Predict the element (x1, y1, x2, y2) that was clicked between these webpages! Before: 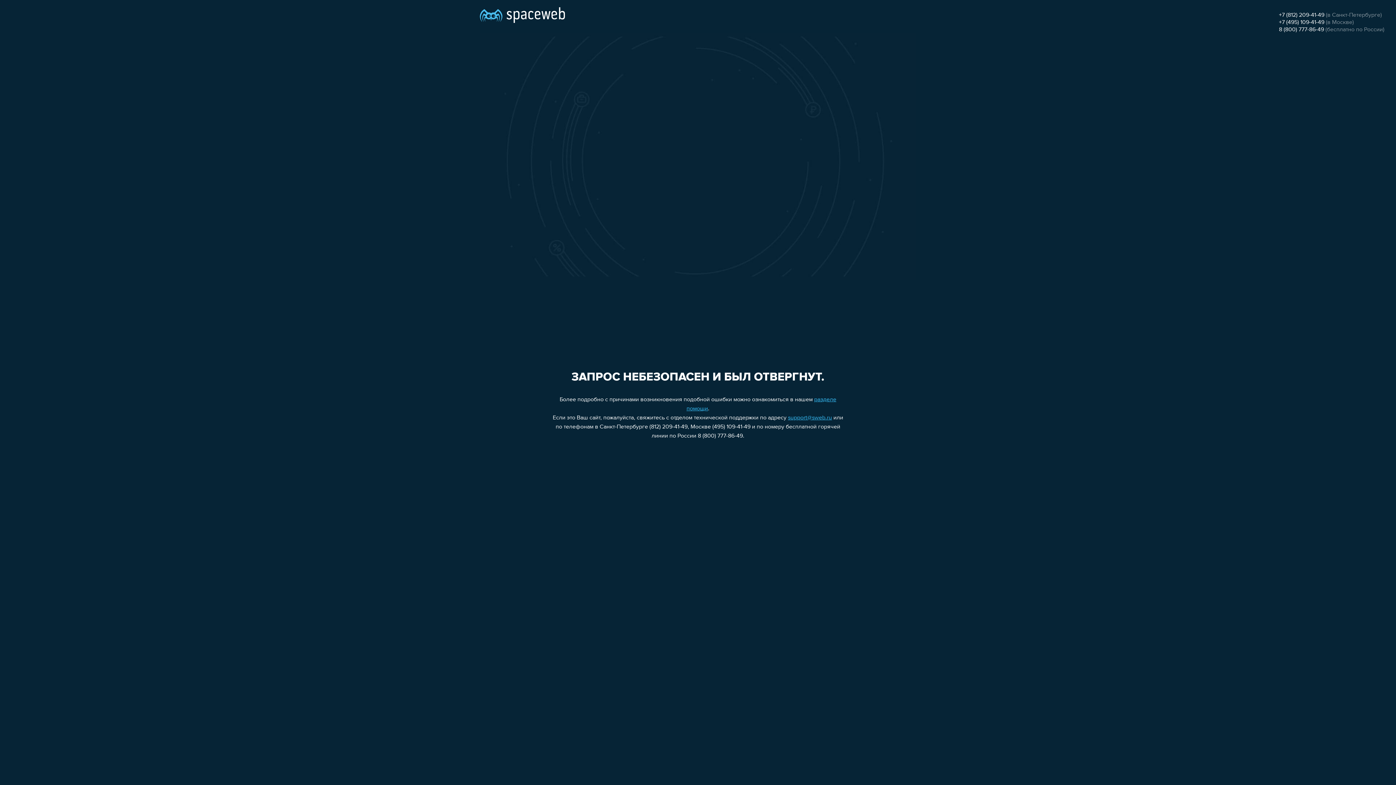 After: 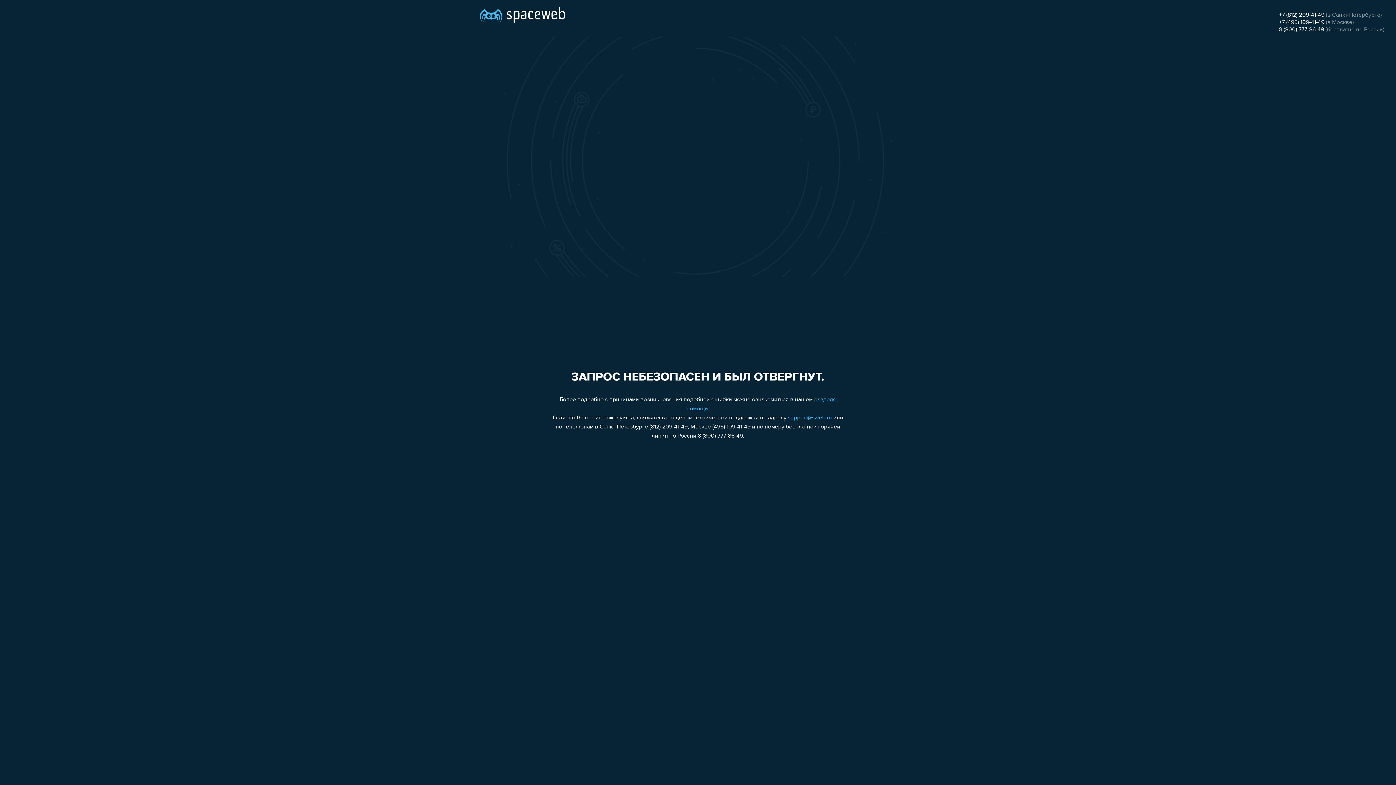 Action: bbox: (1279, 26, 1324, 32) label: 8 (800) 777-86-49